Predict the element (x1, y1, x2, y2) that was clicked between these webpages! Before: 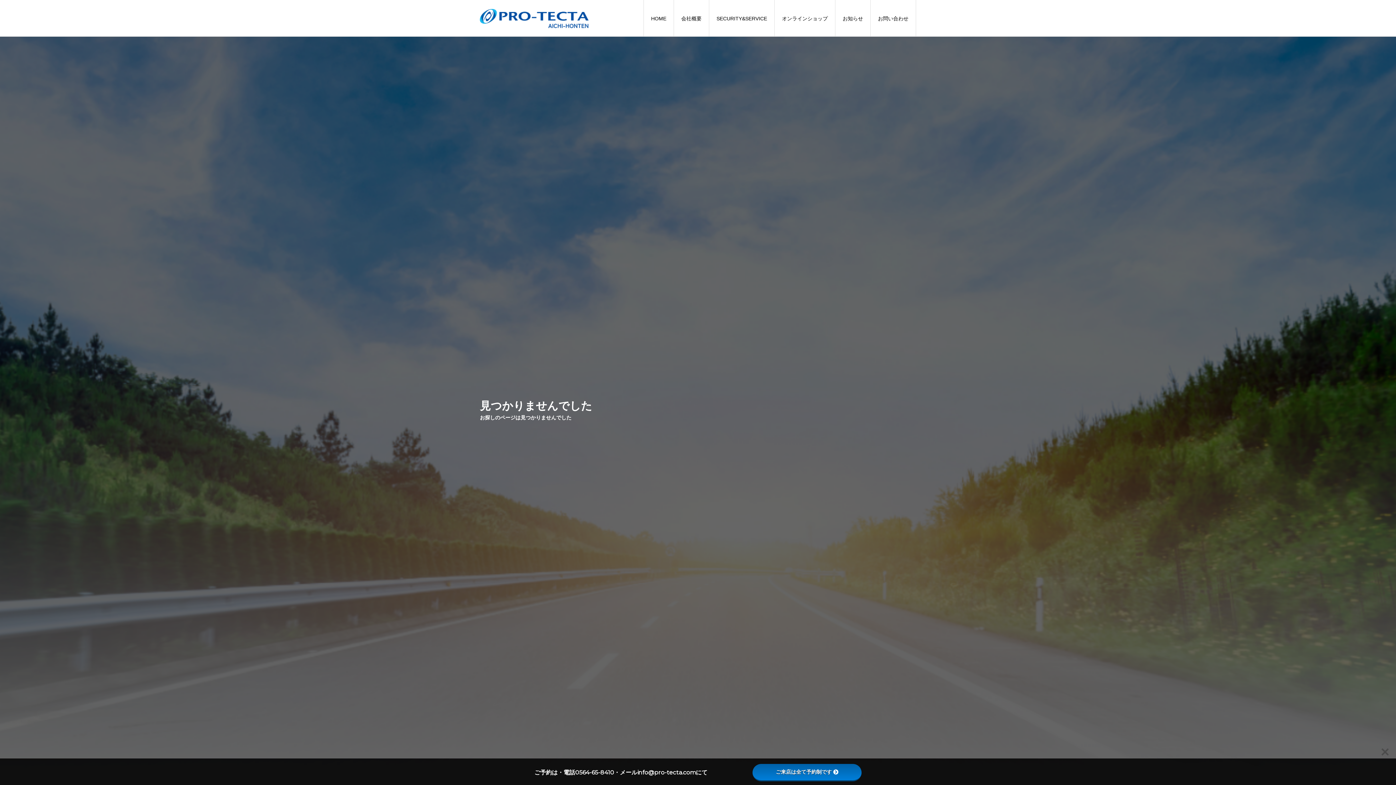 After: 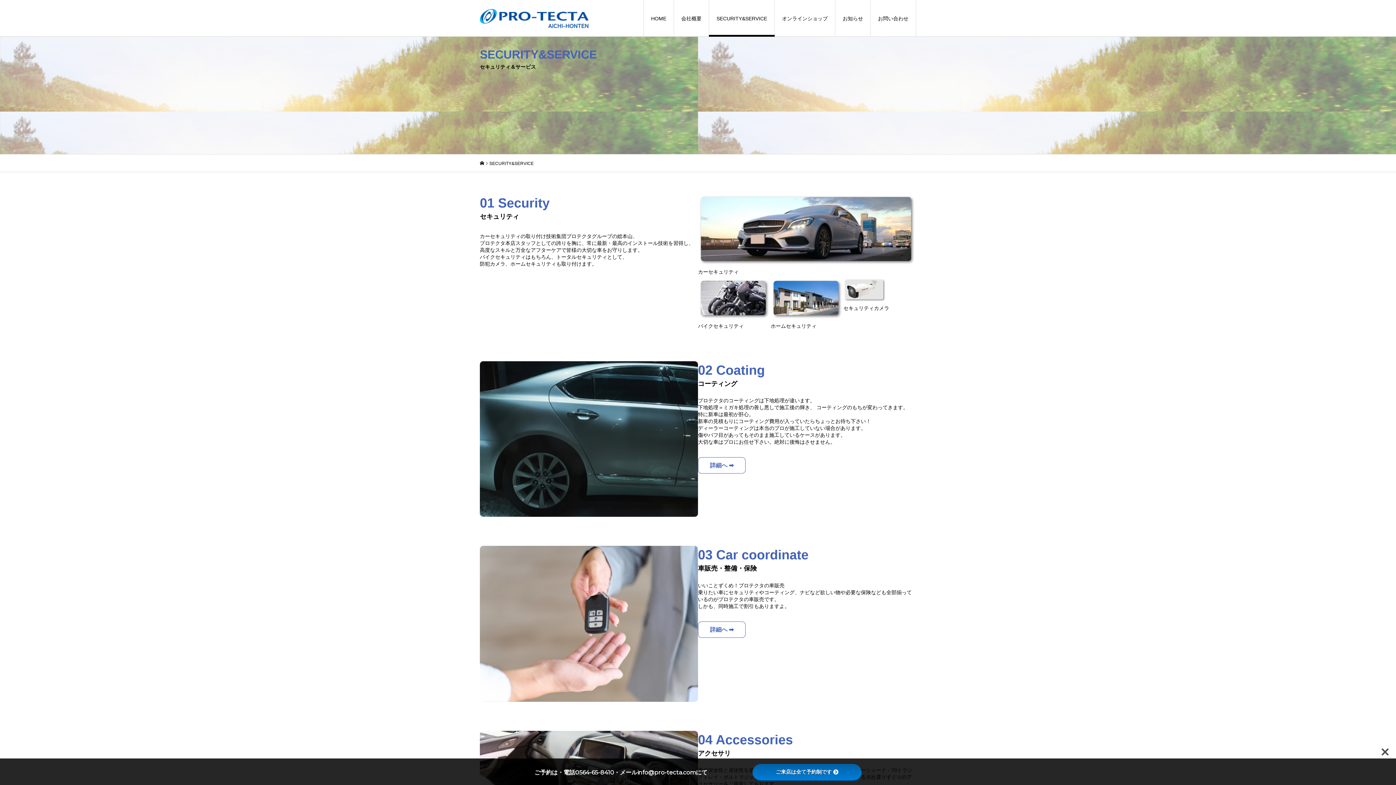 Action: label: SECURITY&SERVICE bbox: (709, 0, 774, 36)